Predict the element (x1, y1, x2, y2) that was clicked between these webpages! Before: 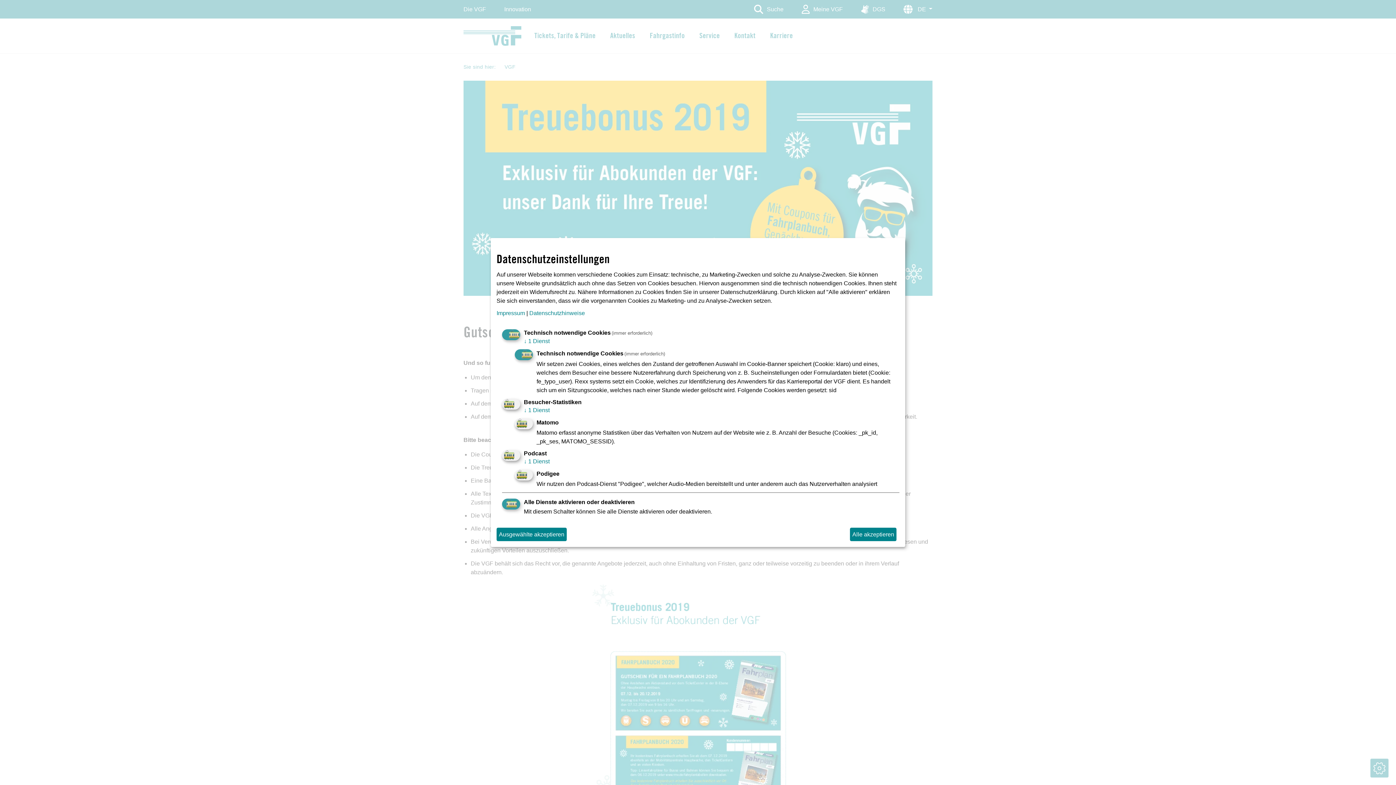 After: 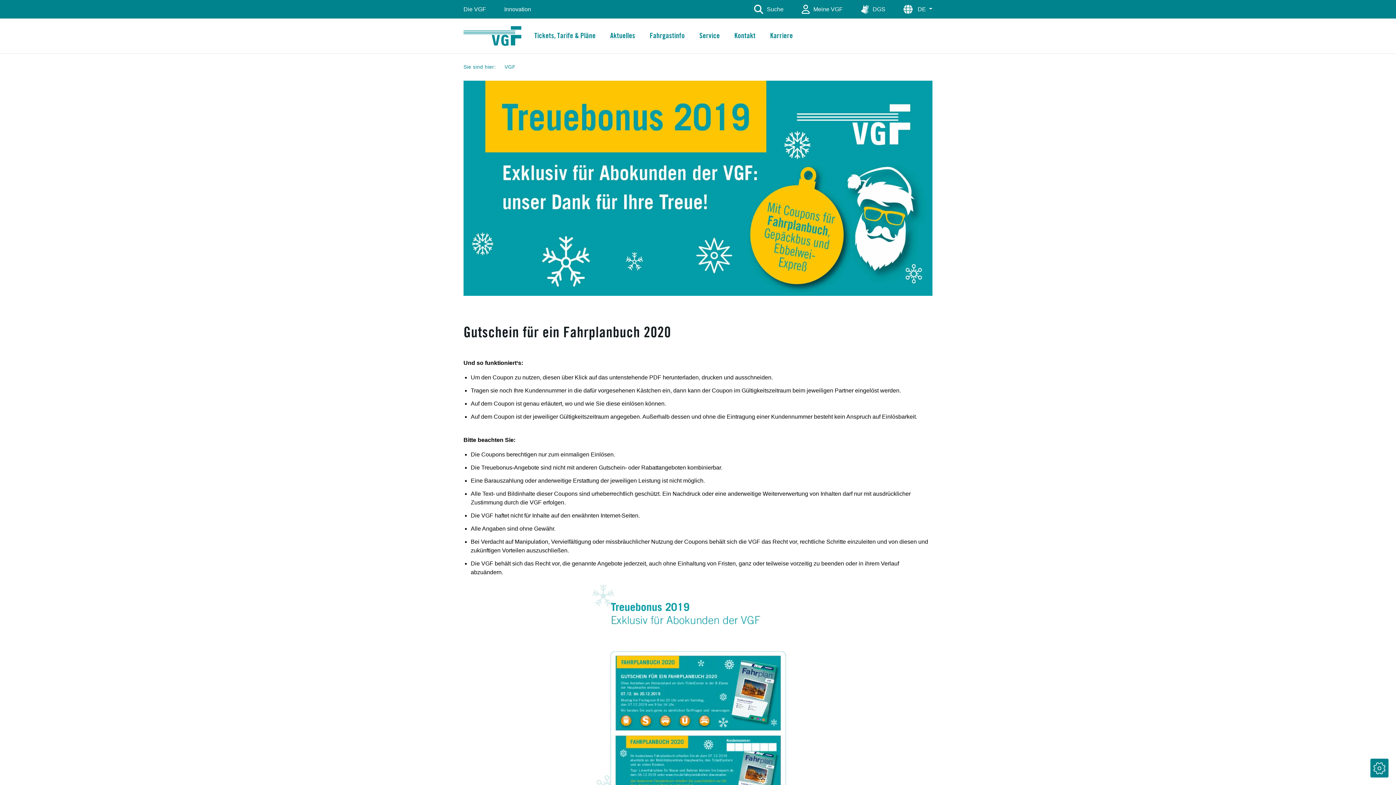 Action: label: Alle akzeptieren bbox: (850, 528, 896, 541)